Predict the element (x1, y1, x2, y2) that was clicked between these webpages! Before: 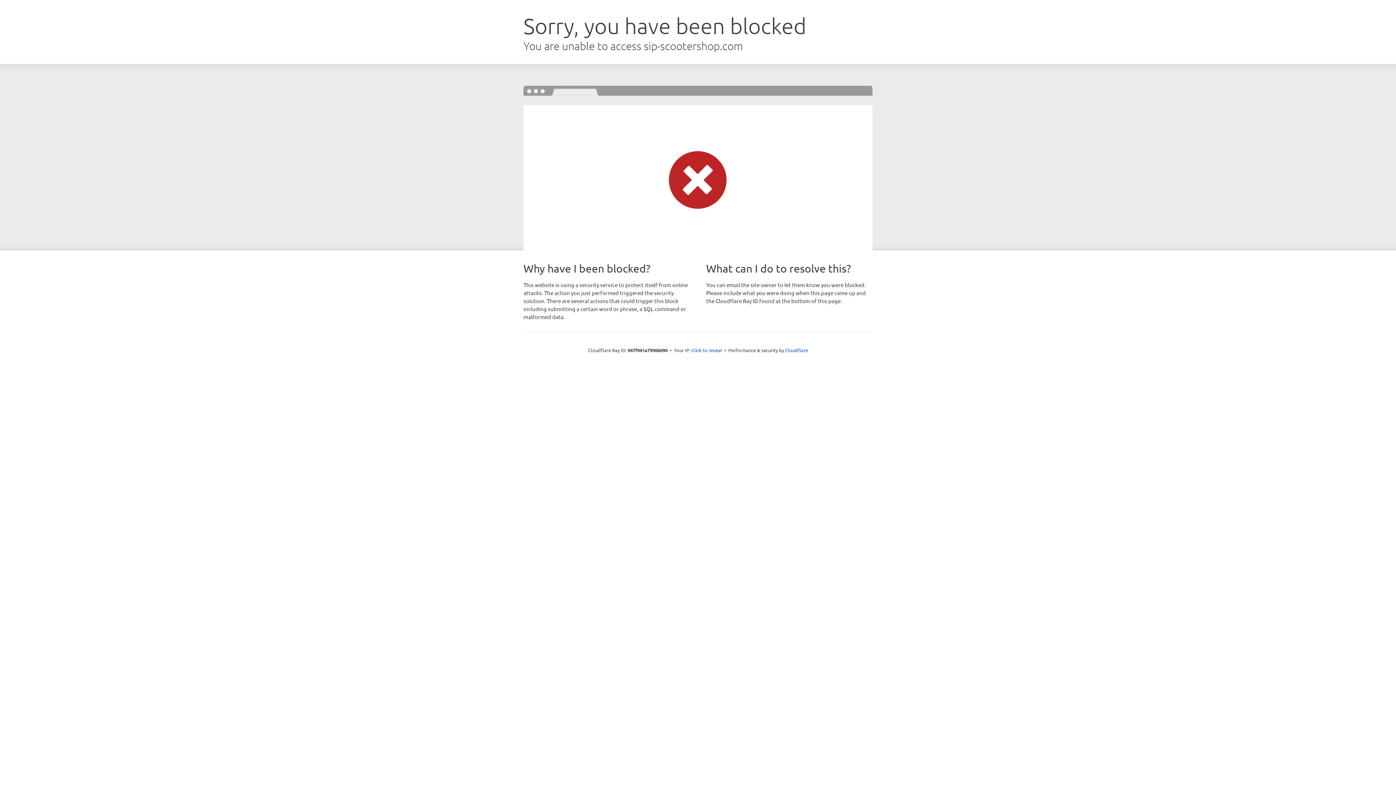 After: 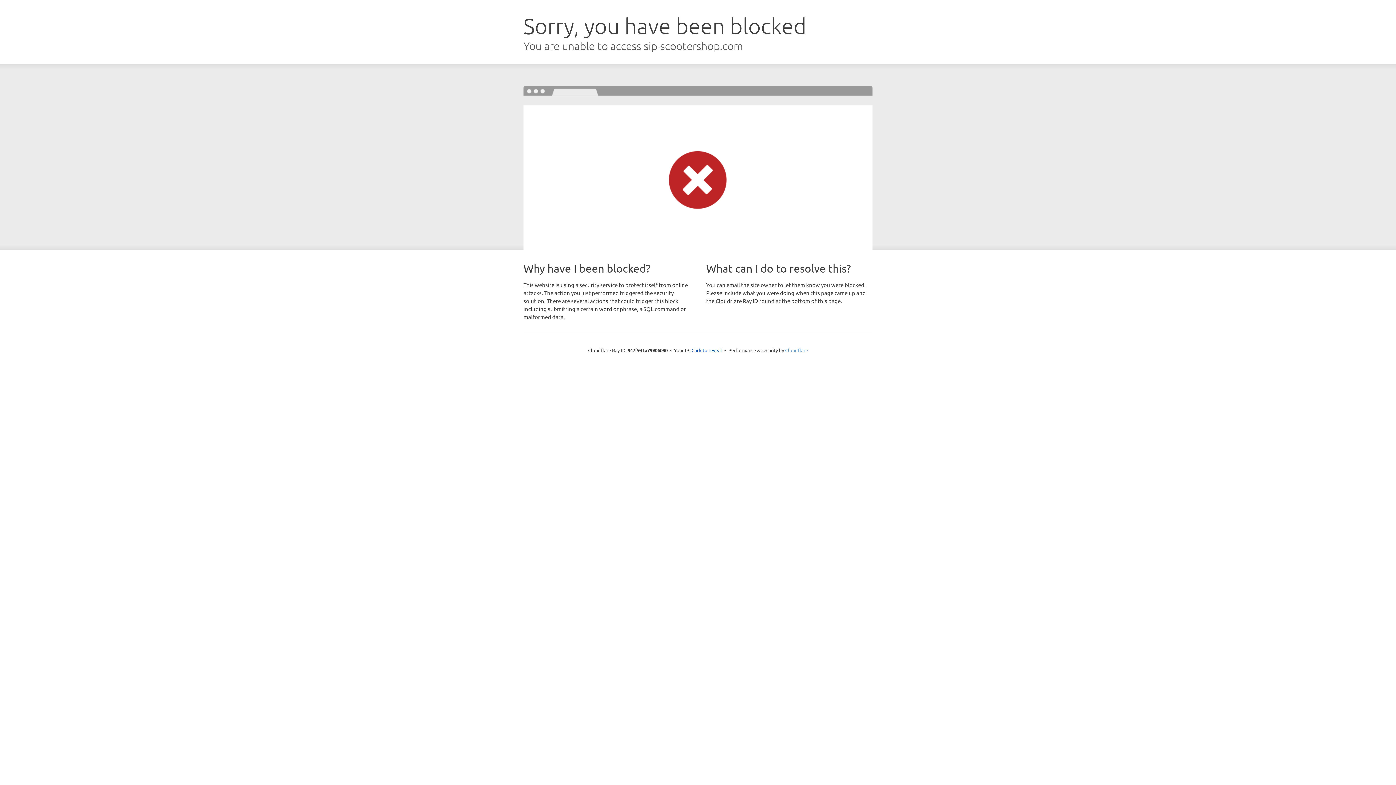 Action: label: Cloudflare bbox: (785, 347, 808, 353)